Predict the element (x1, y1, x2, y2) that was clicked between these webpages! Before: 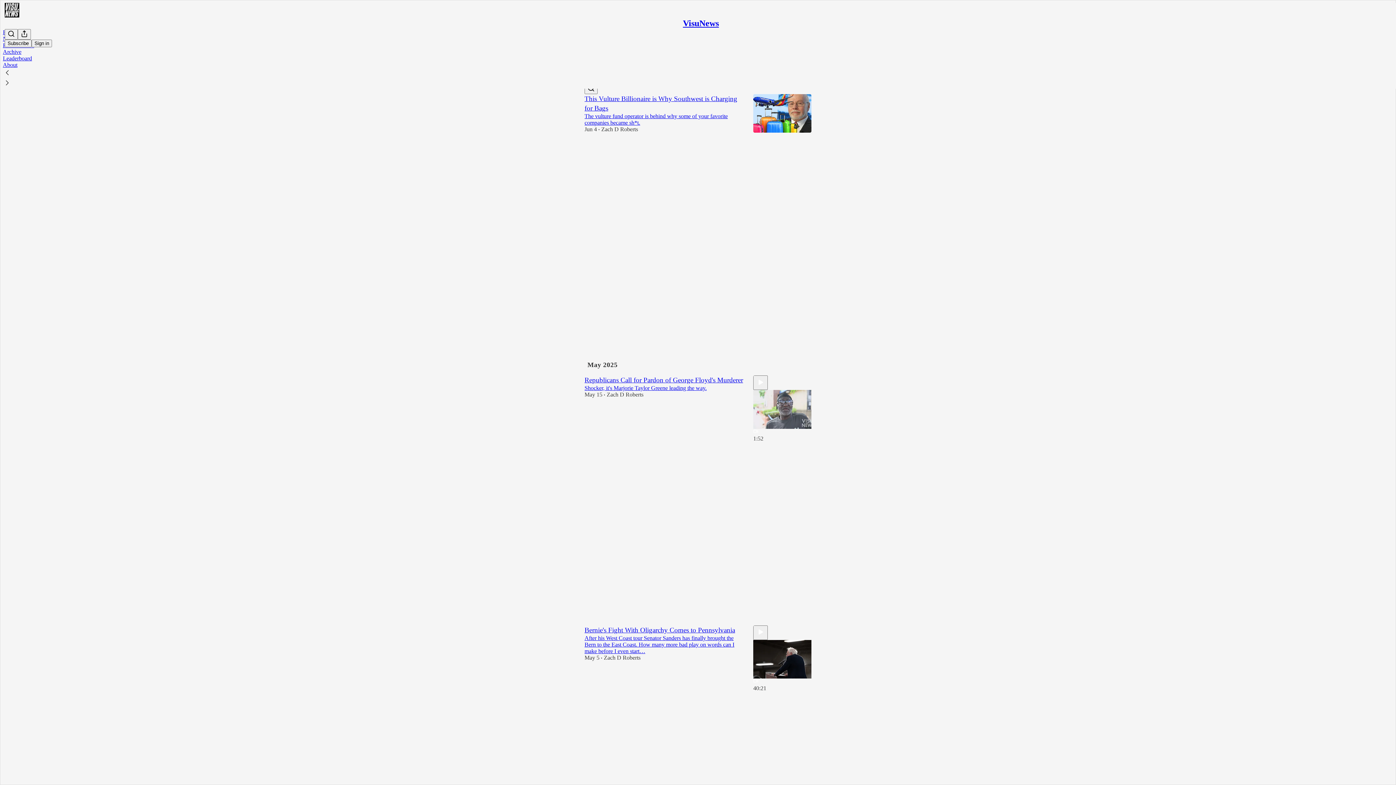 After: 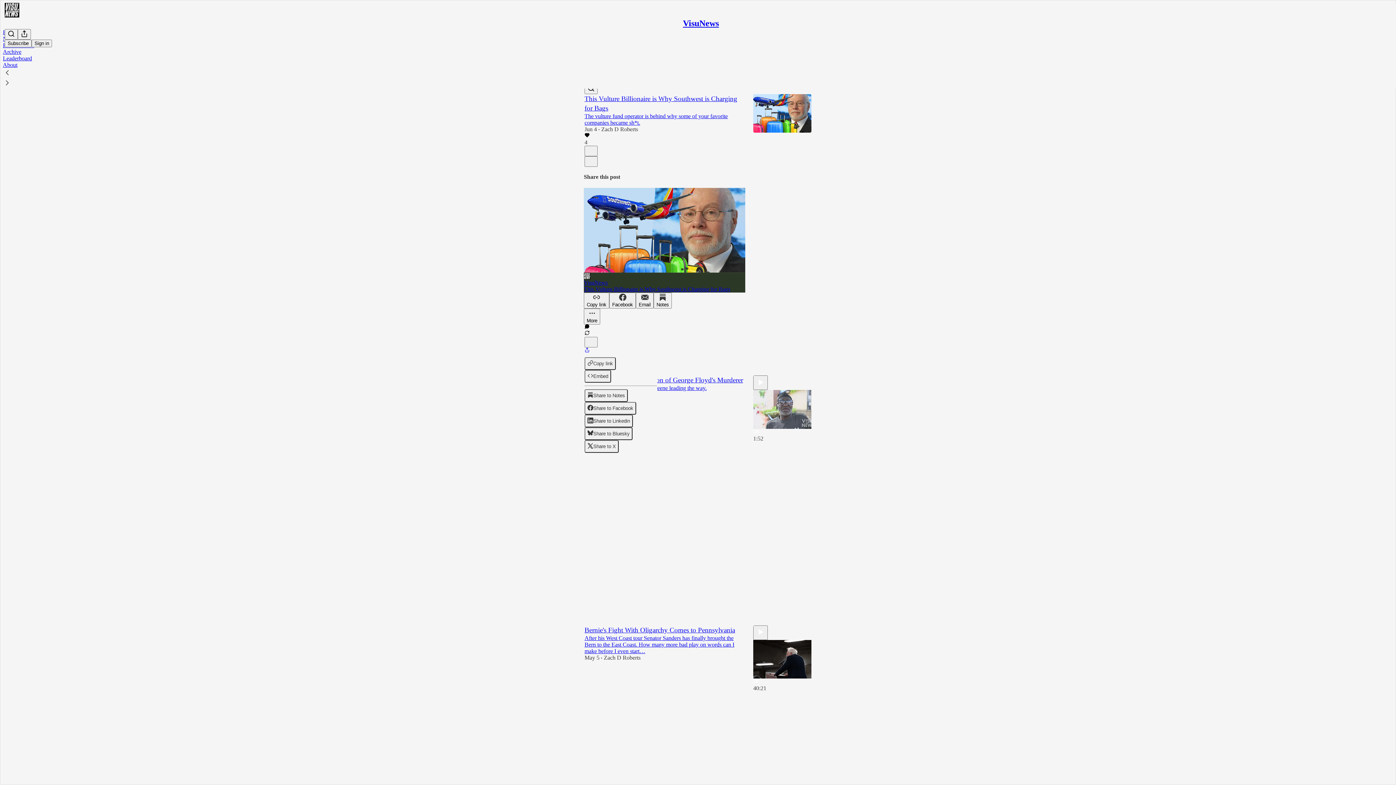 Action: bbox: (584, 347, 589, 353) label: View share options